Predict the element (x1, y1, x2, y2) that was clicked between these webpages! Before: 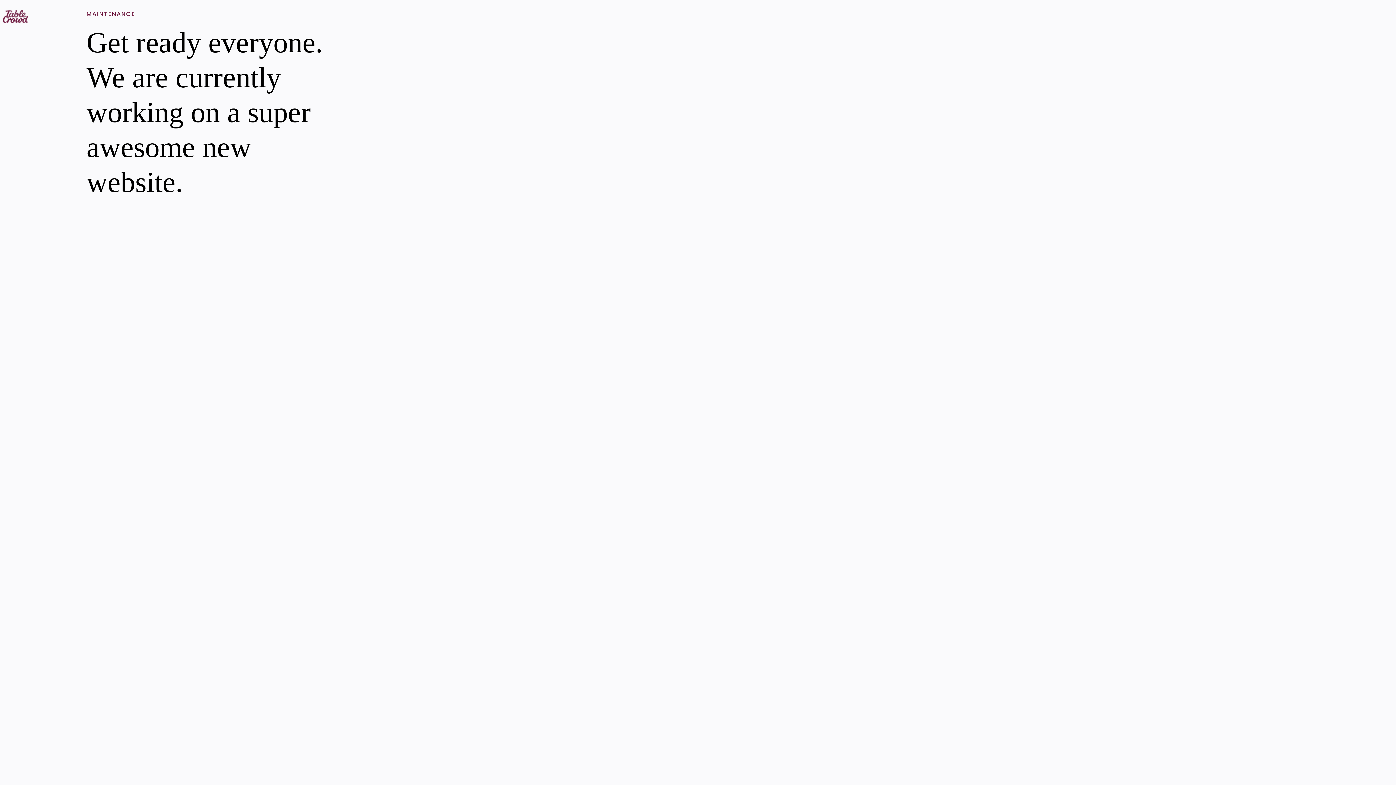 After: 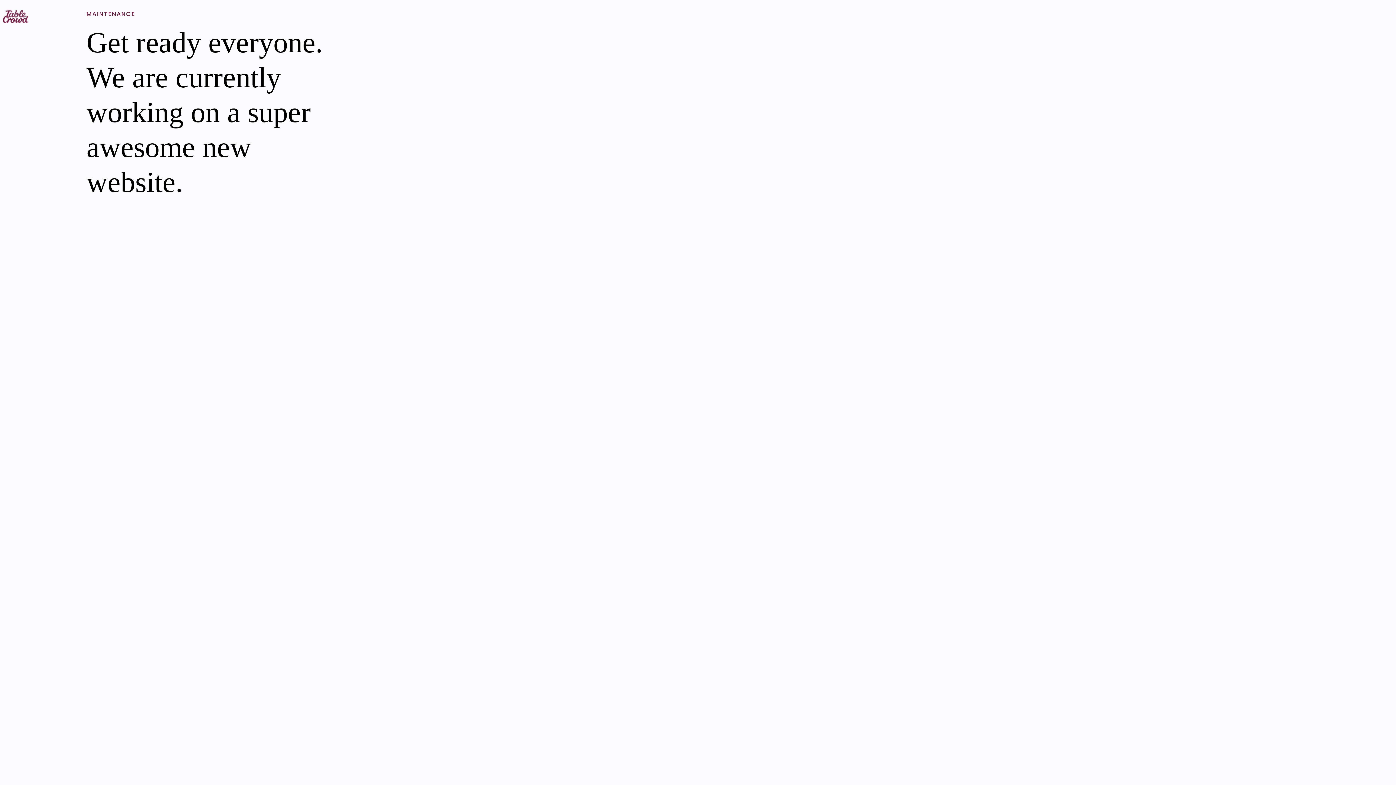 Action: bbox: (2, 16, 28, 25)